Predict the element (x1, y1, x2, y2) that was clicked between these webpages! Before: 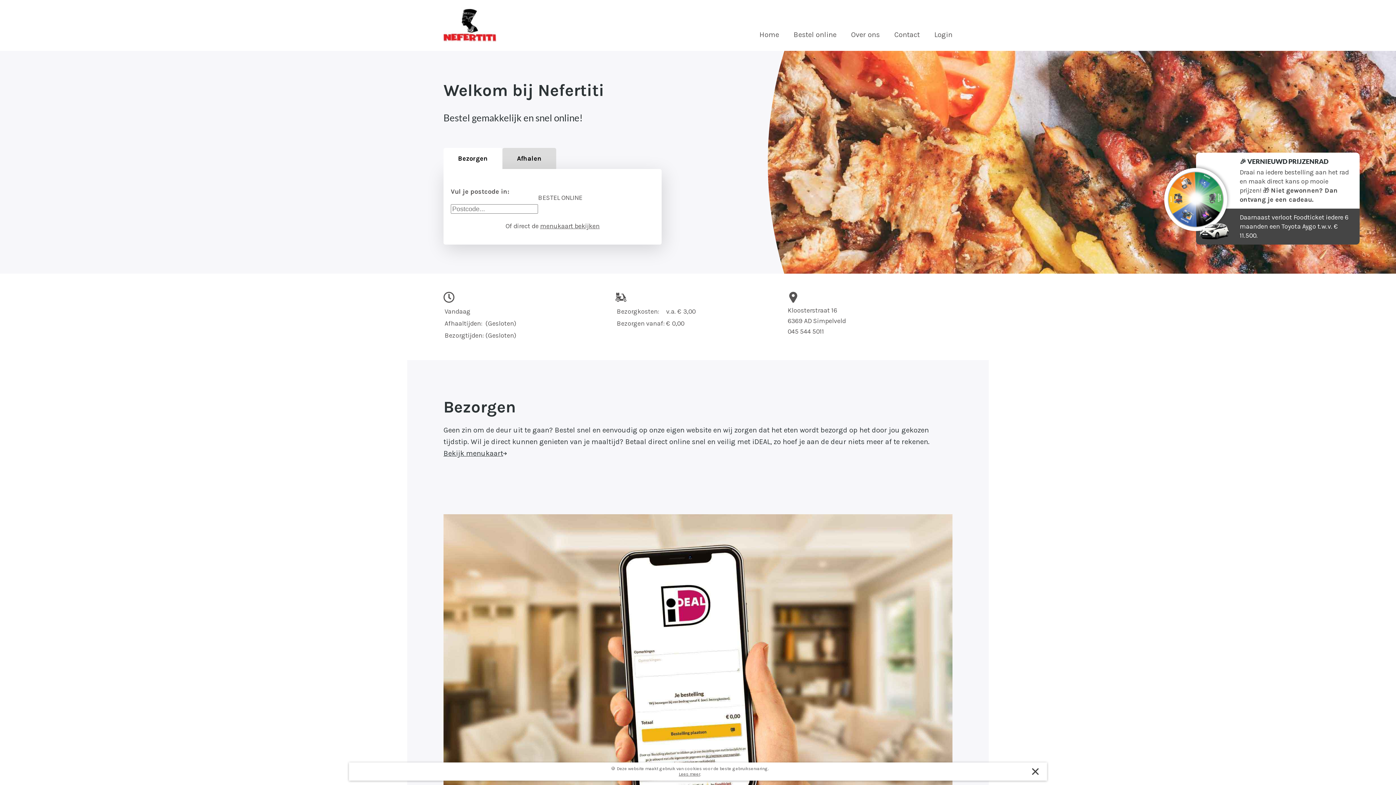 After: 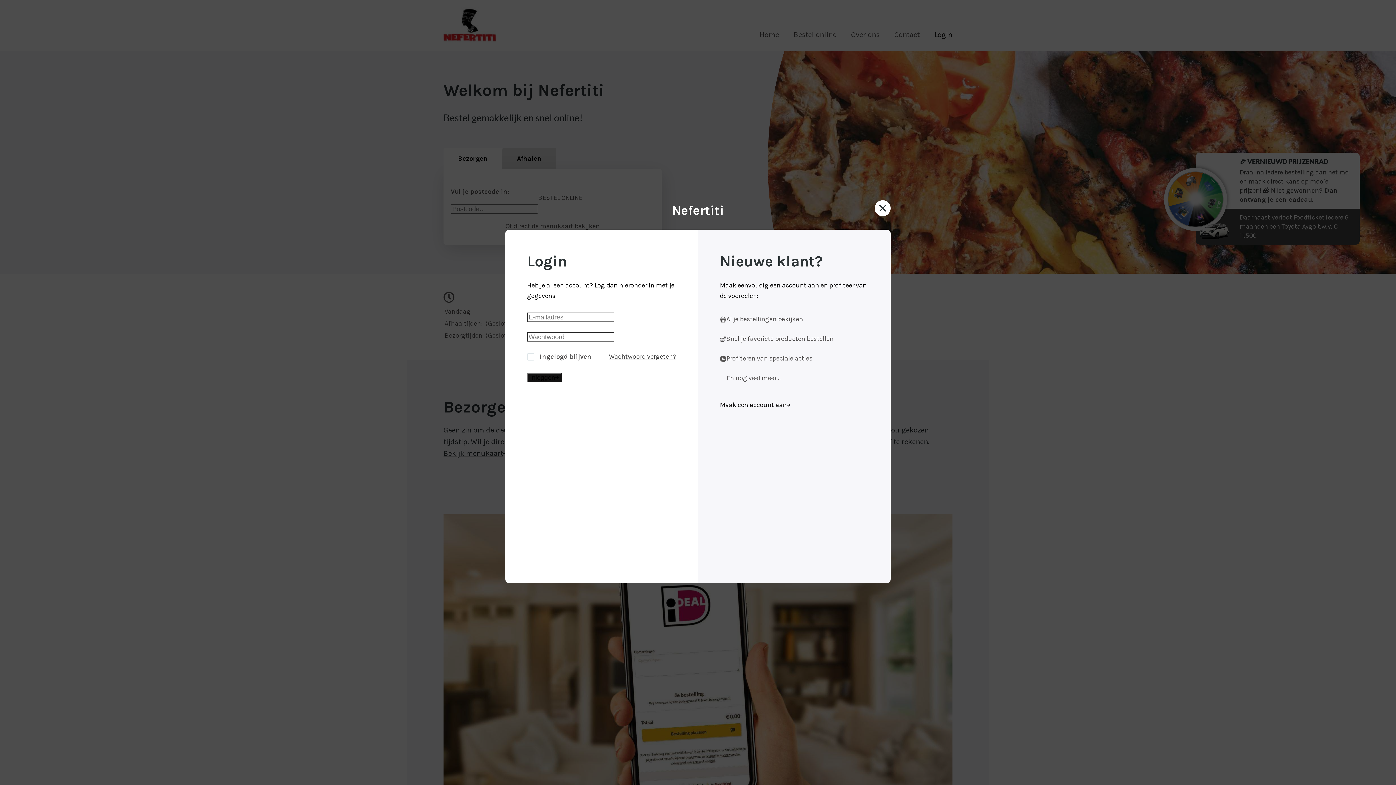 Action: bbox: (927, 24, 960, 44) label: Login